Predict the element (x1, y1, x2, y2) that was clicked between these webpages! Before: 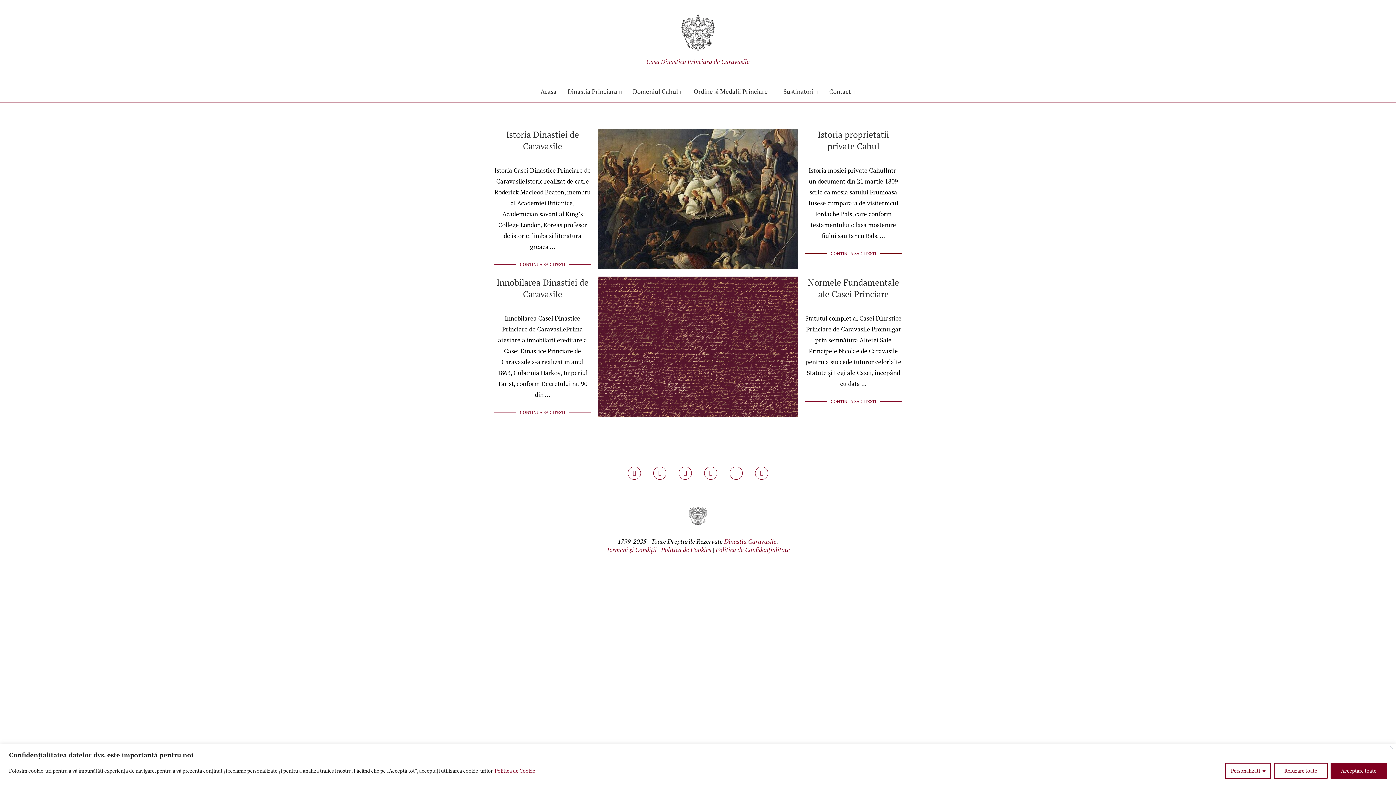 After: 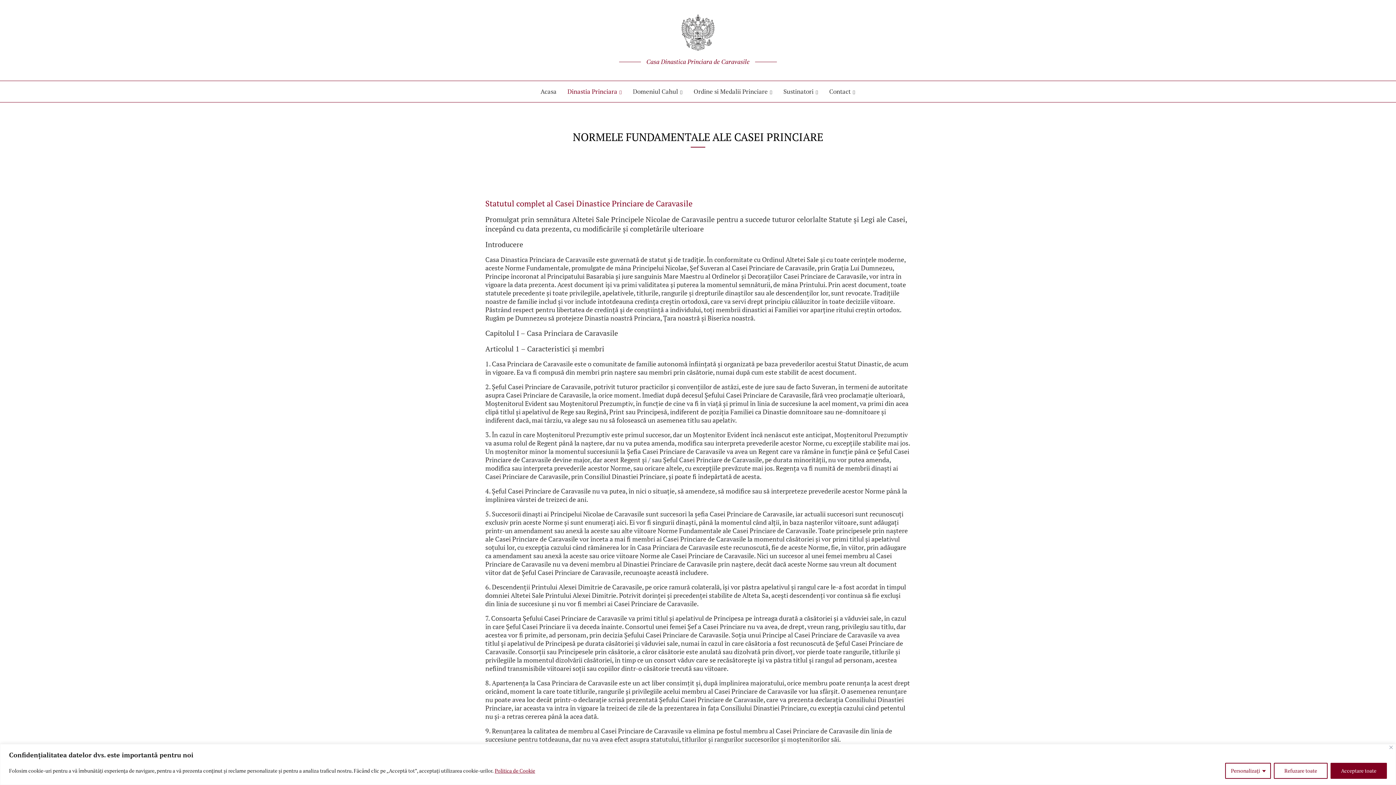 Action: label: Normele Fundamentale ale Casei Princiare bbox: (808, 276, 899, 300)